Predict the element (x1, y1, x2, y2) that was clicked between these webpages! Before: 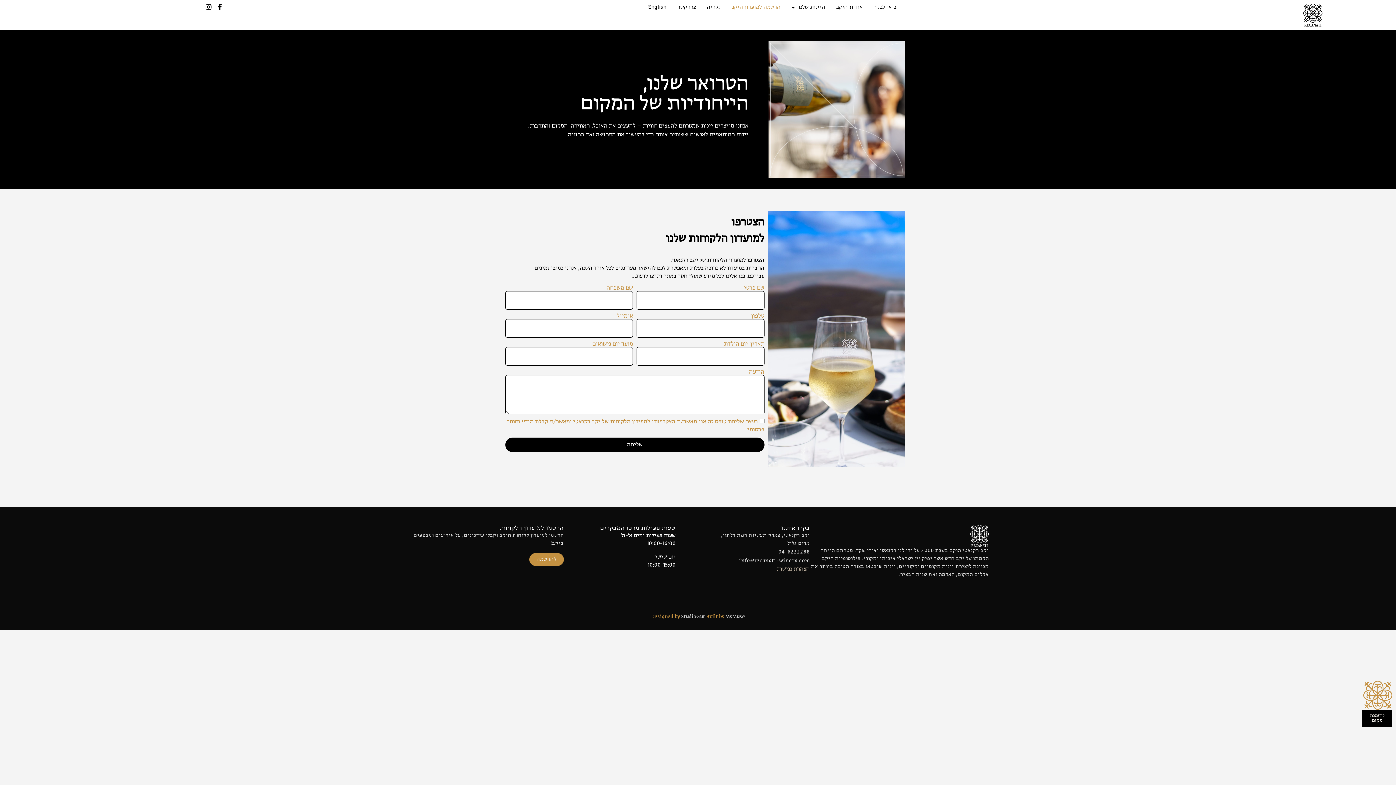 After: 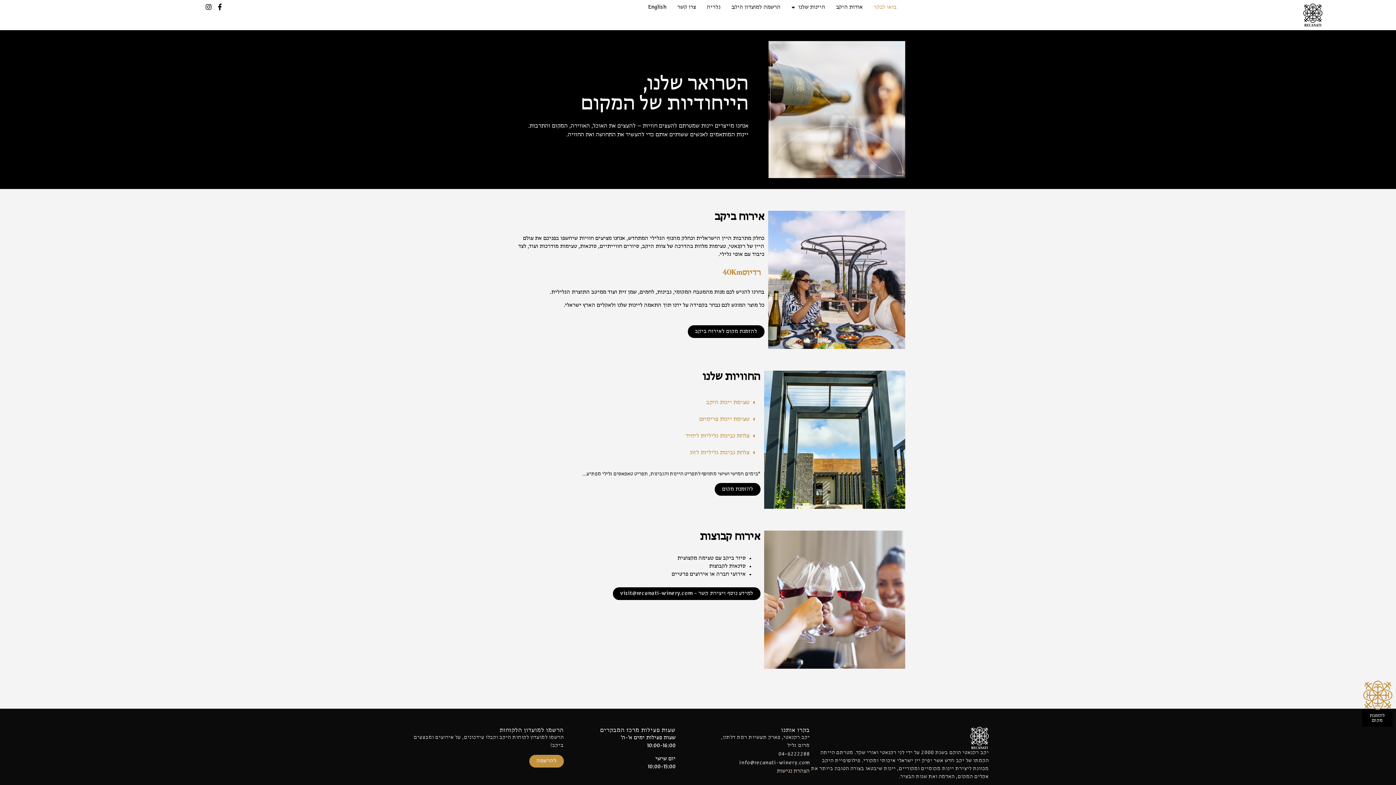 Action: bbox: (873, 3, 896, 10) label: בואו לבקר